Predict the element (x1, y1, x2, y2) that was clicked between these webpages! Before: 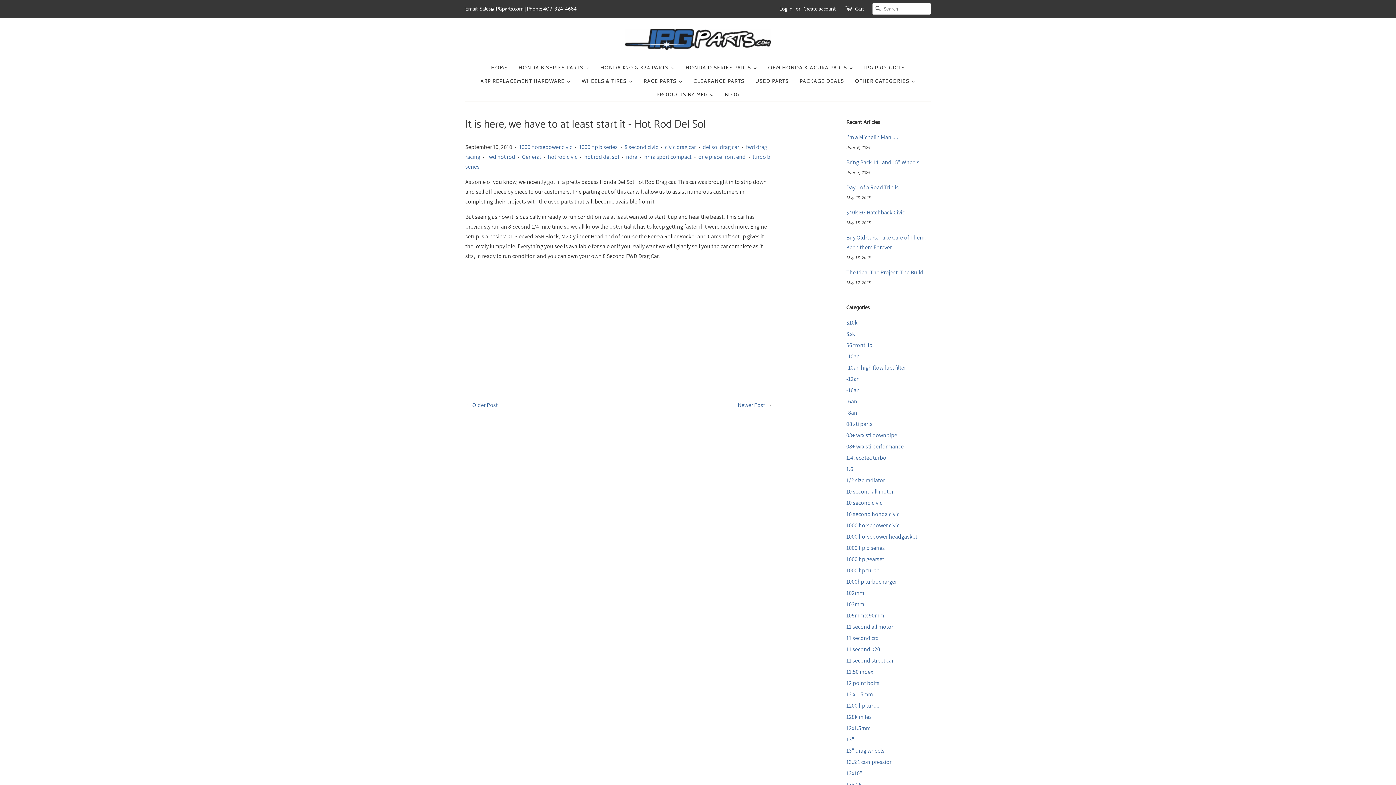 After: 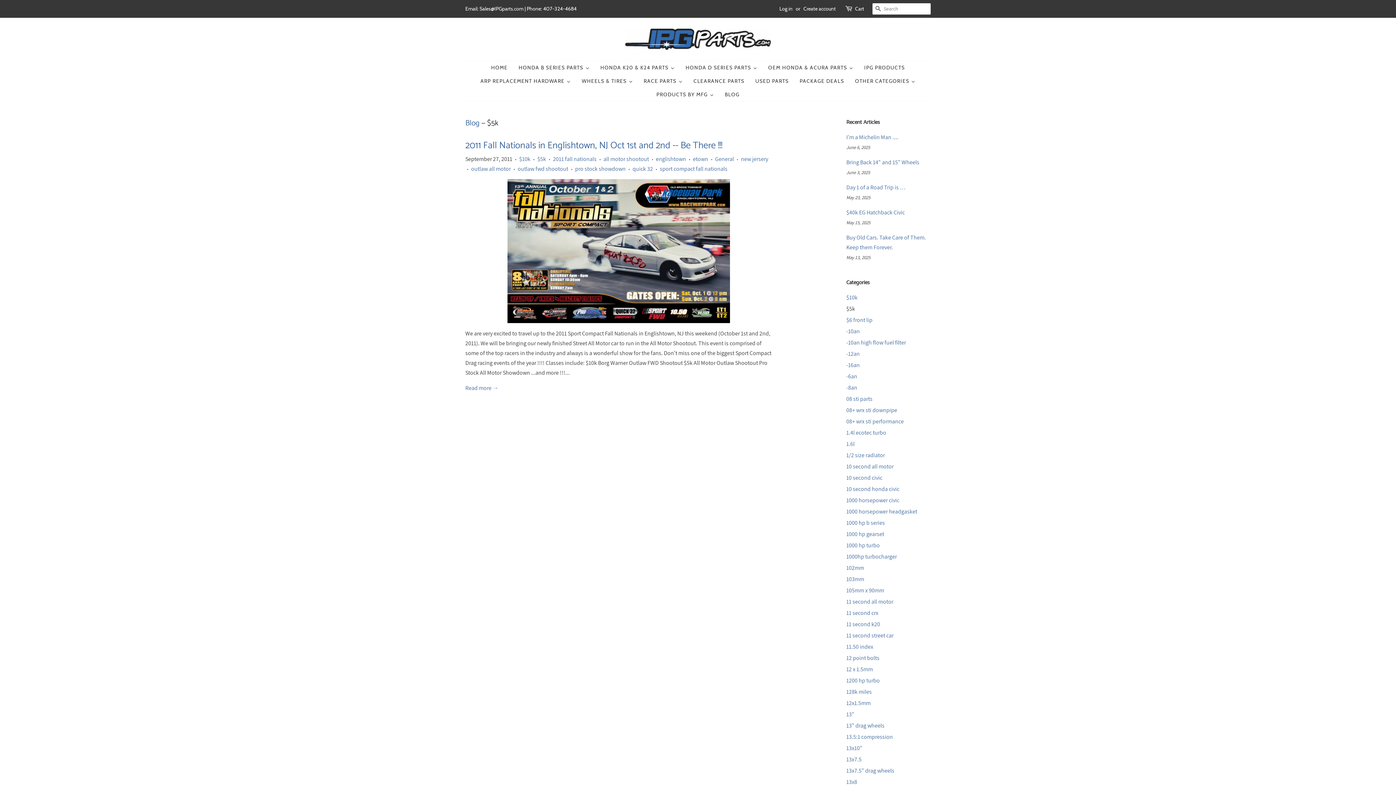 Action: bbox: (846, 330, 855, 337) label: $5k